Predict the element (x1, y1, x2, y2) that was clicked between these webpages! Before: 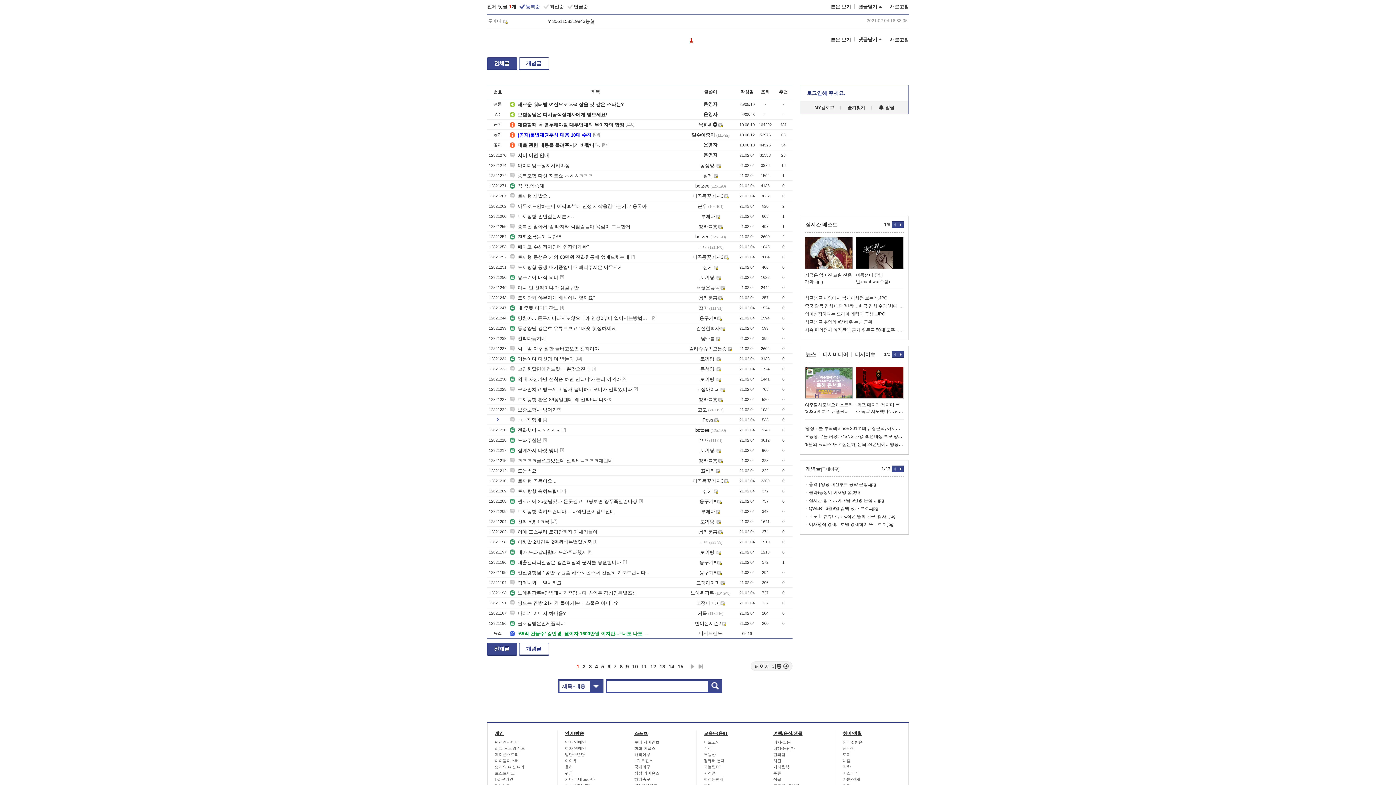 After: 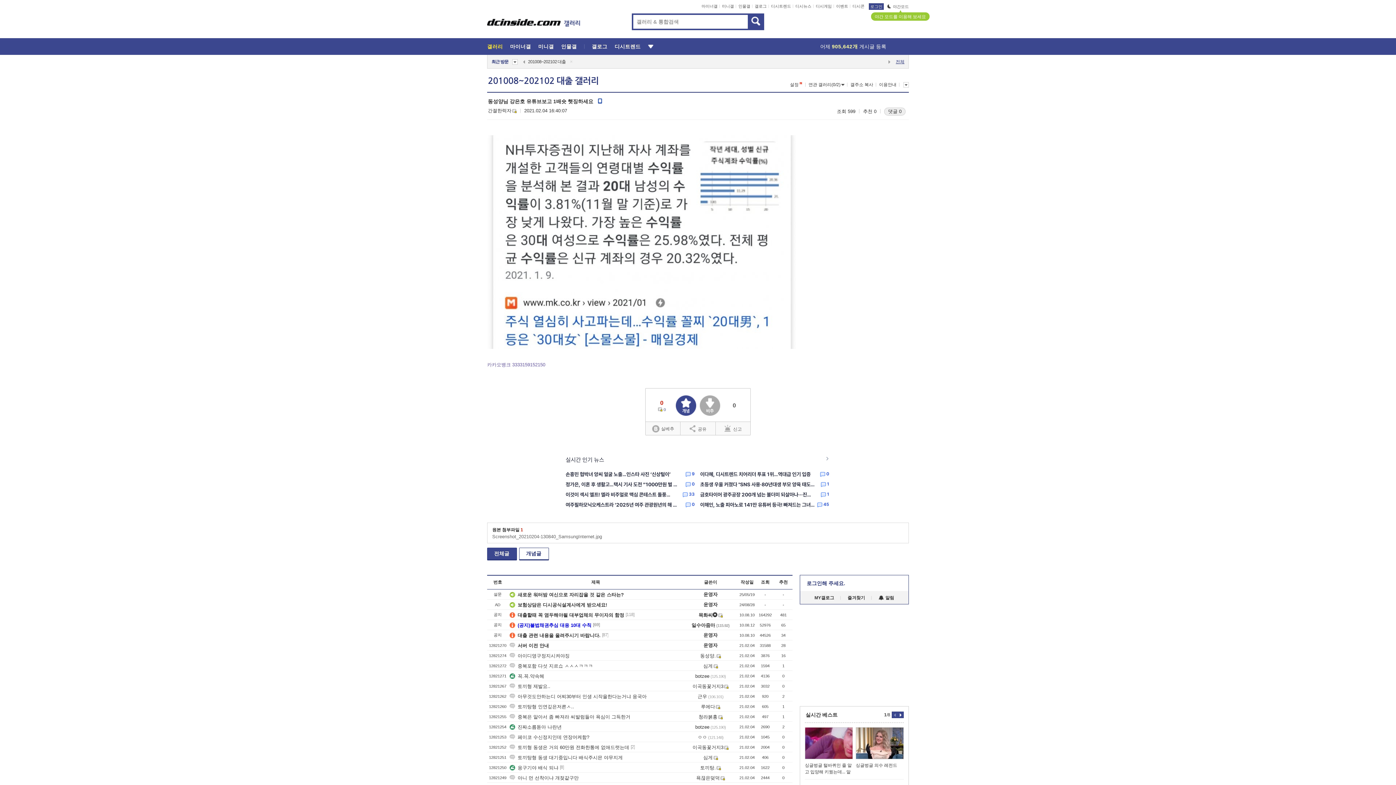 Action: bbox: (509, 325, 616, 331) label: 동성양님 강은호 유튜브보고 1배숏 햇징하세요